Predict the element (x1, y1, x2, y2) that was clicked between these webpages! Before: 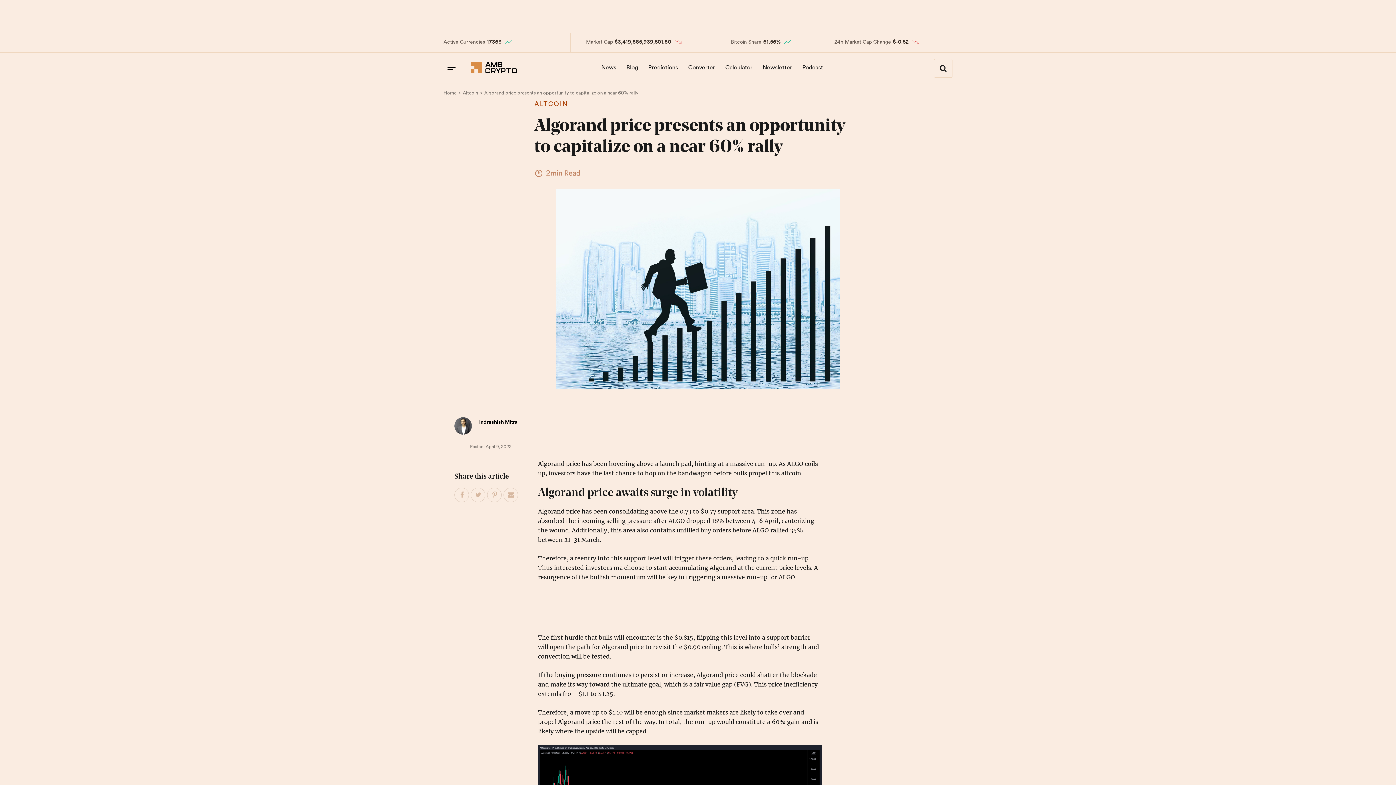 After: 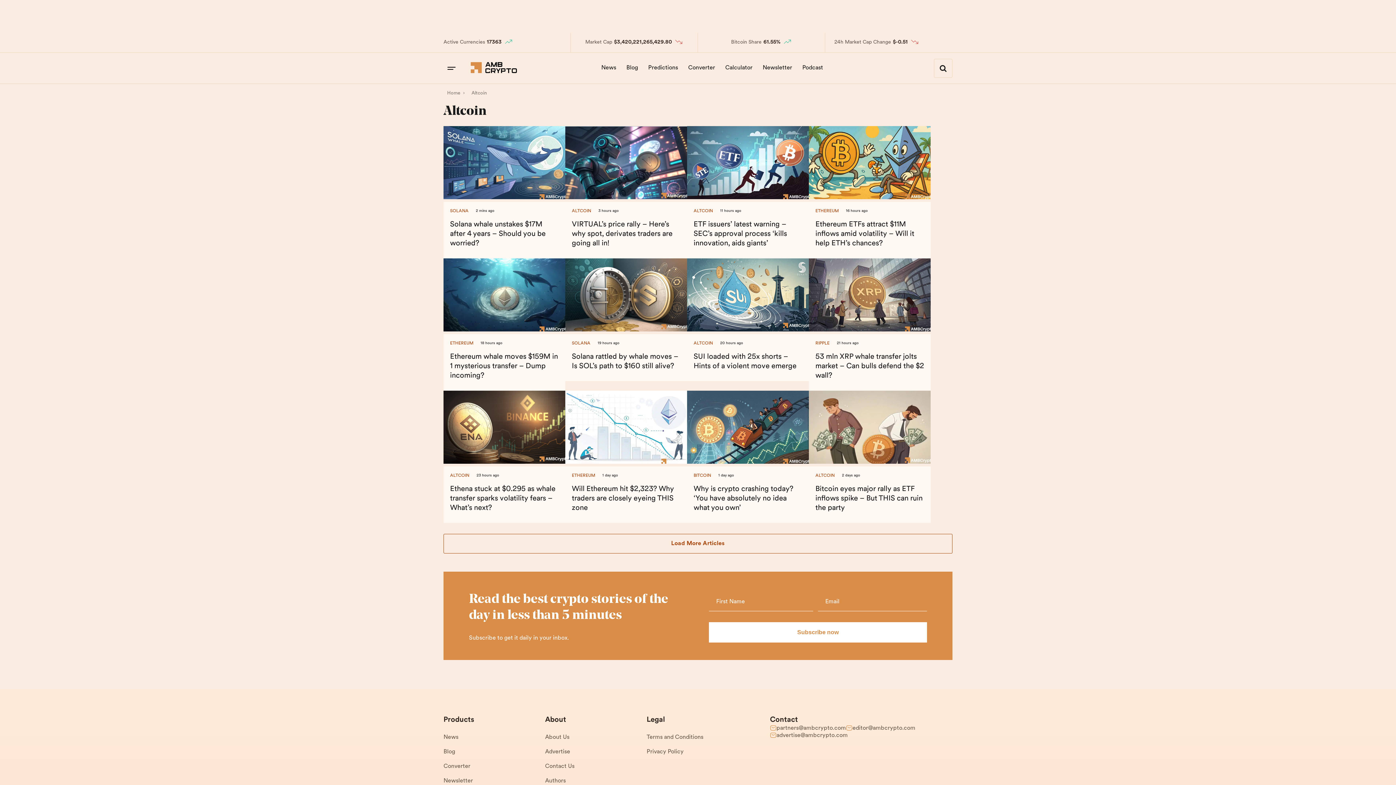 Action: label: ALTCOIN bbox: (534, 100, 861, 108)